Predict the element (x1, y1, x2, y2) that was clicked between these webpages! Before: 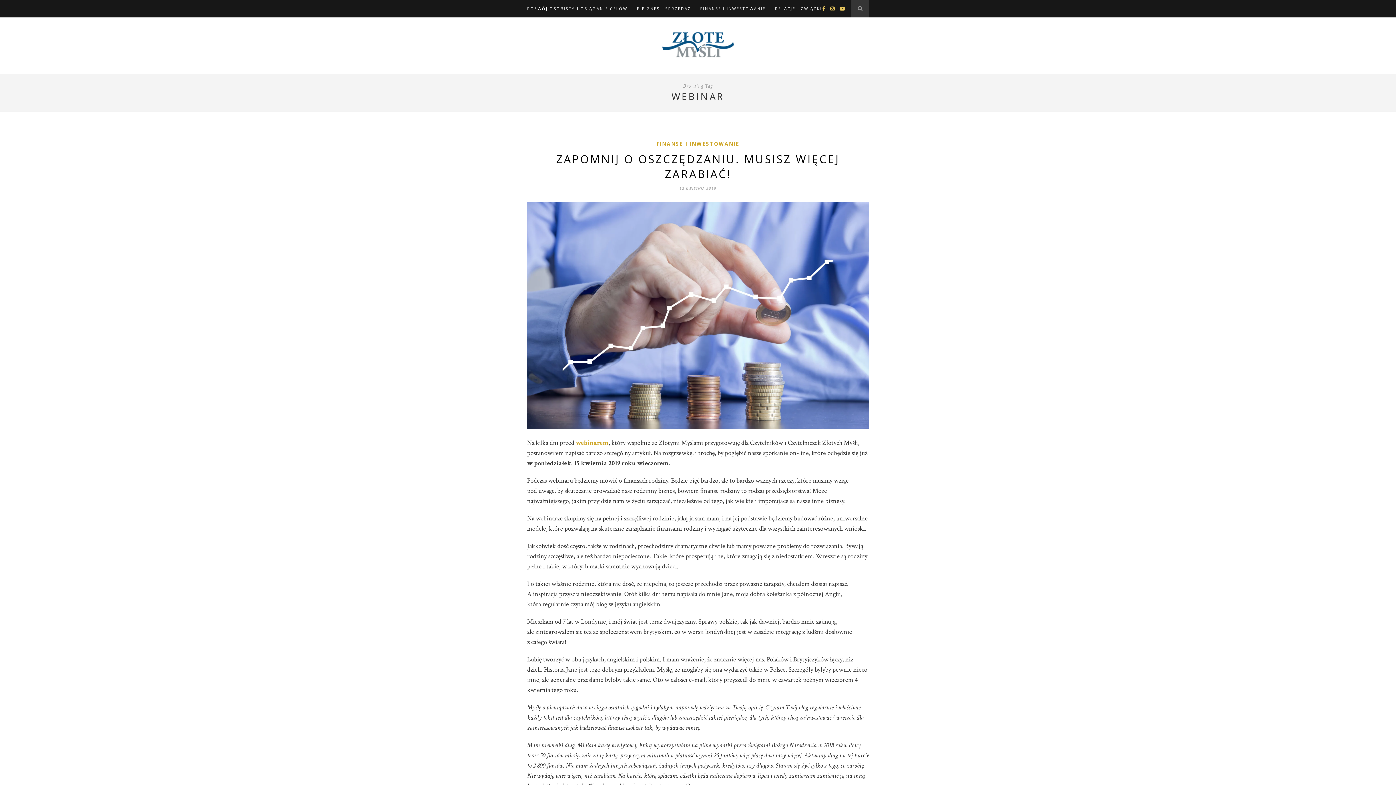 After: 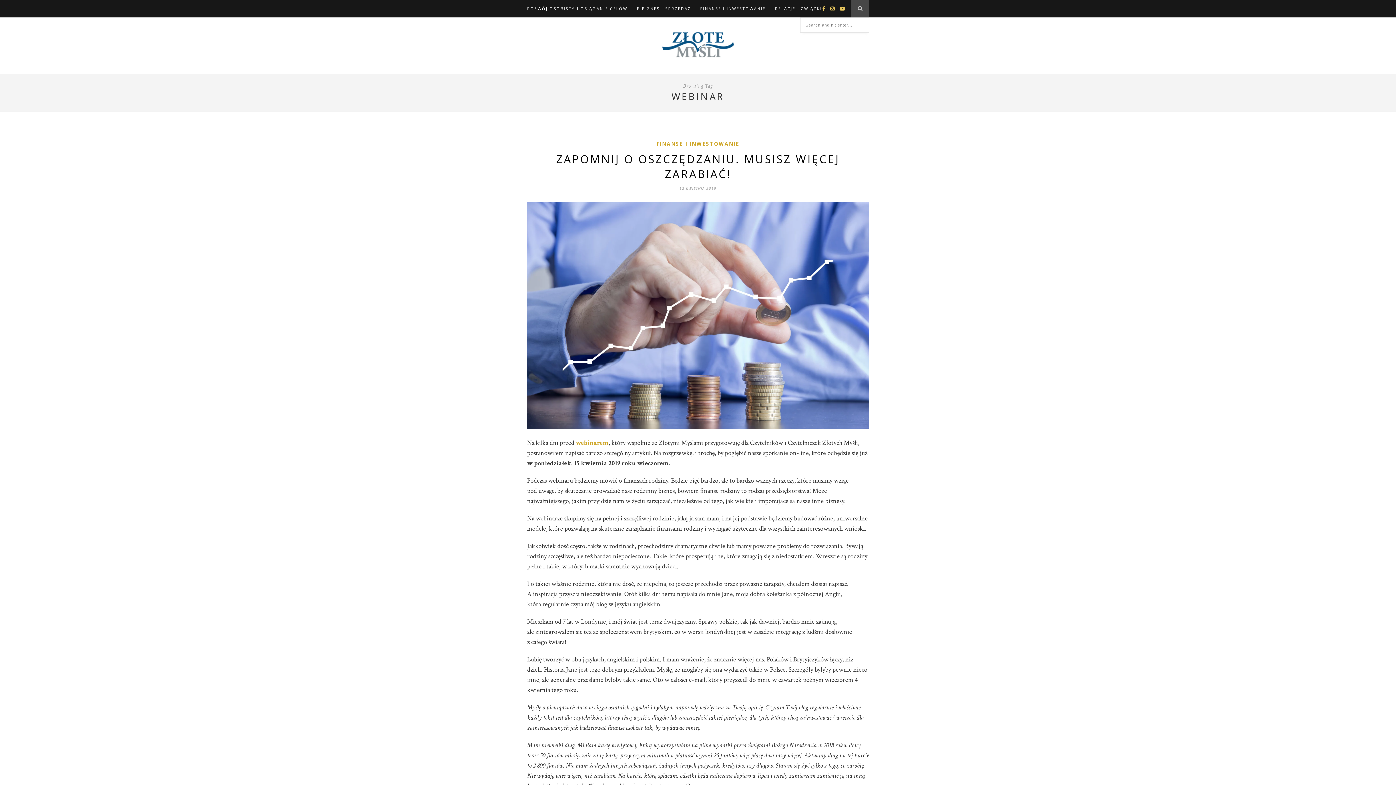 Action: bbox: (851, 0, 869, 17)